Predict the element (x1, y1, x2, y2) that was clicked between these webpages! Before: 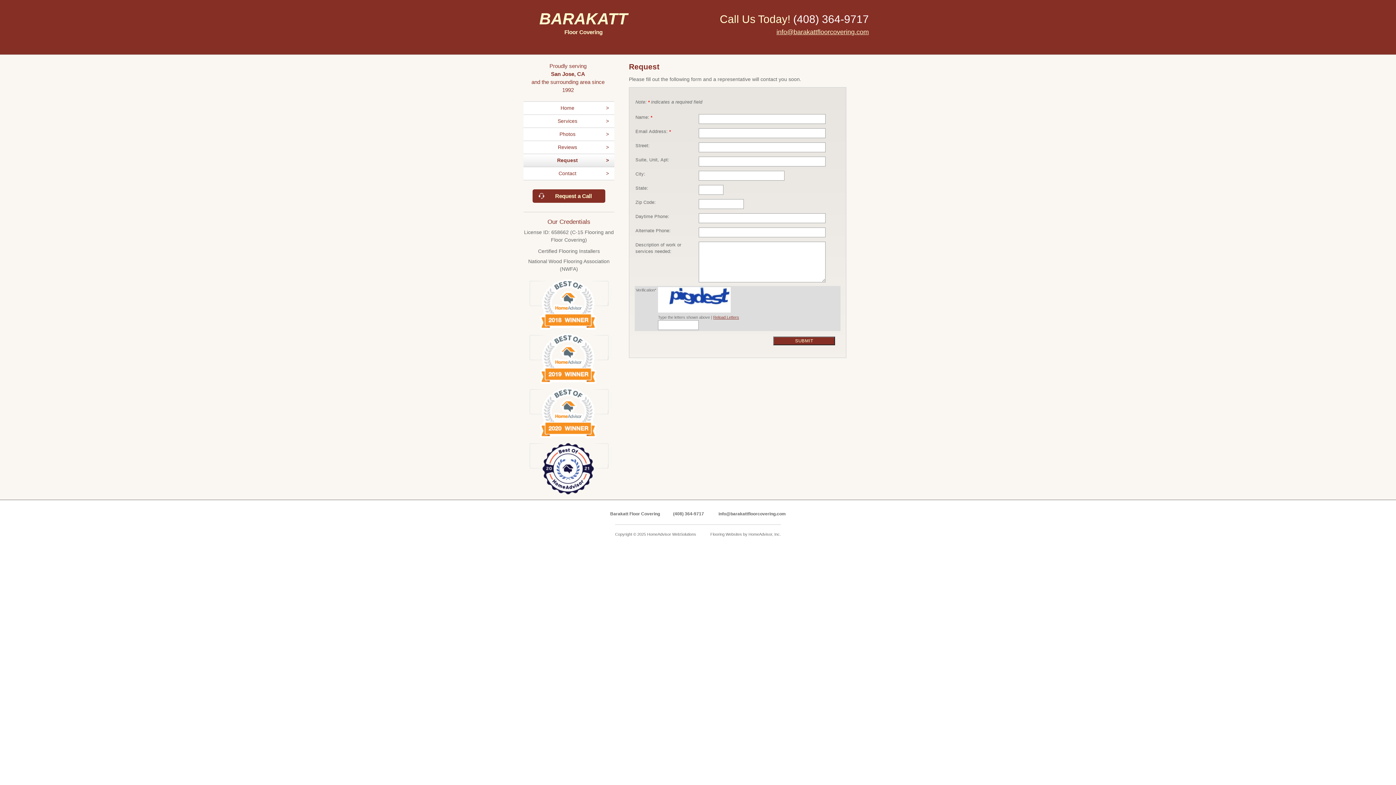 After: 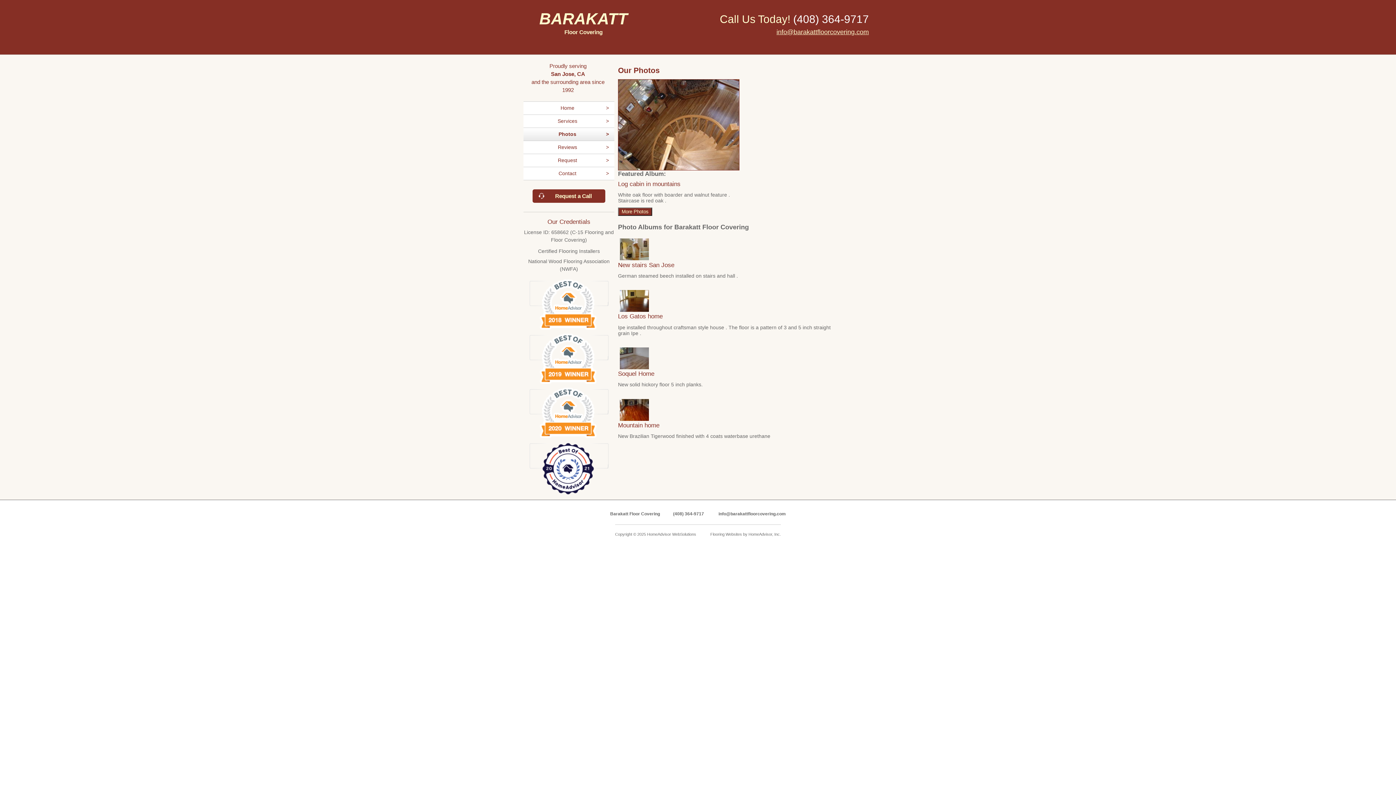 Action: bbox: (523, 128, 614, 140) label: Photos